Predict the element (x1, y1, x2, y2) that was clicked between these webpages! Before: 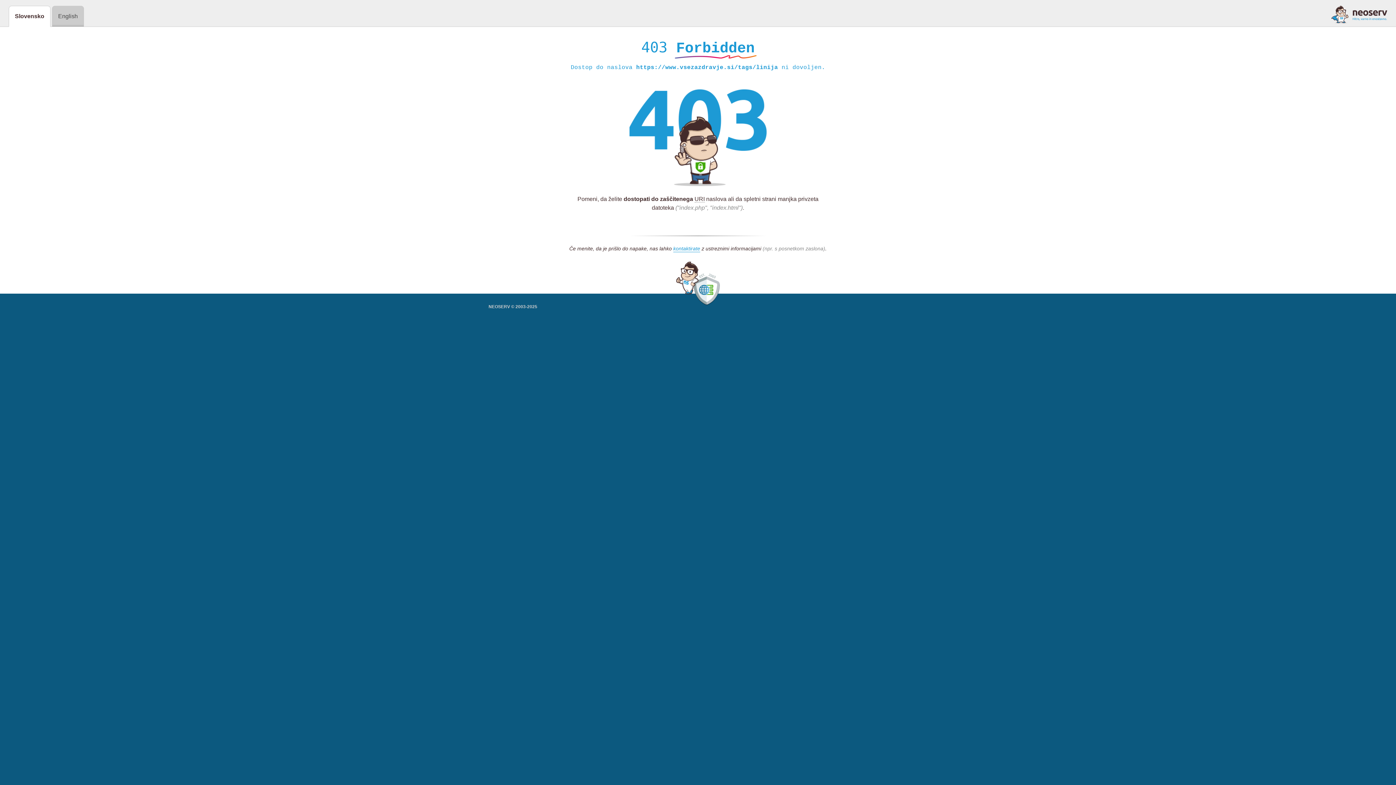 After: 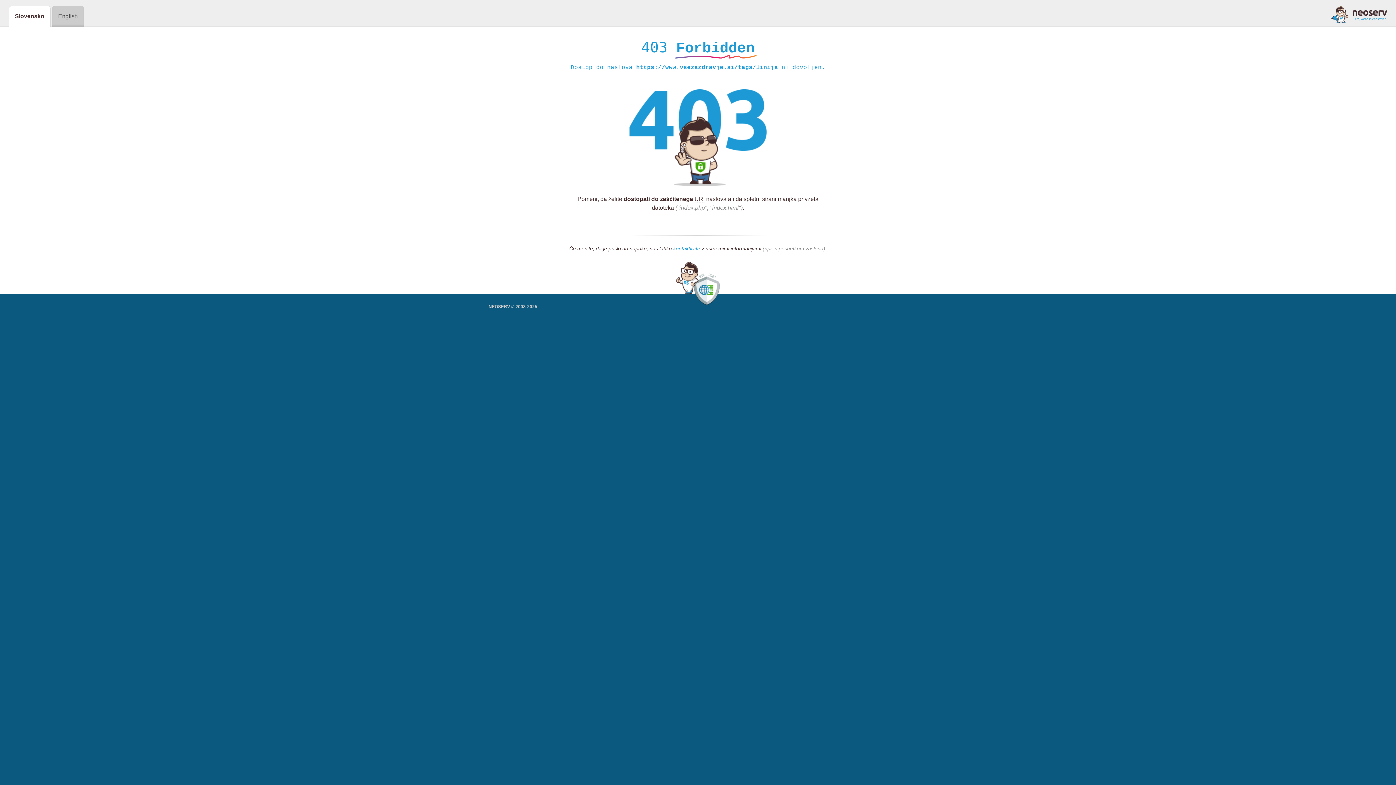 Action: bbox: (1331, 5, 1387, 23)